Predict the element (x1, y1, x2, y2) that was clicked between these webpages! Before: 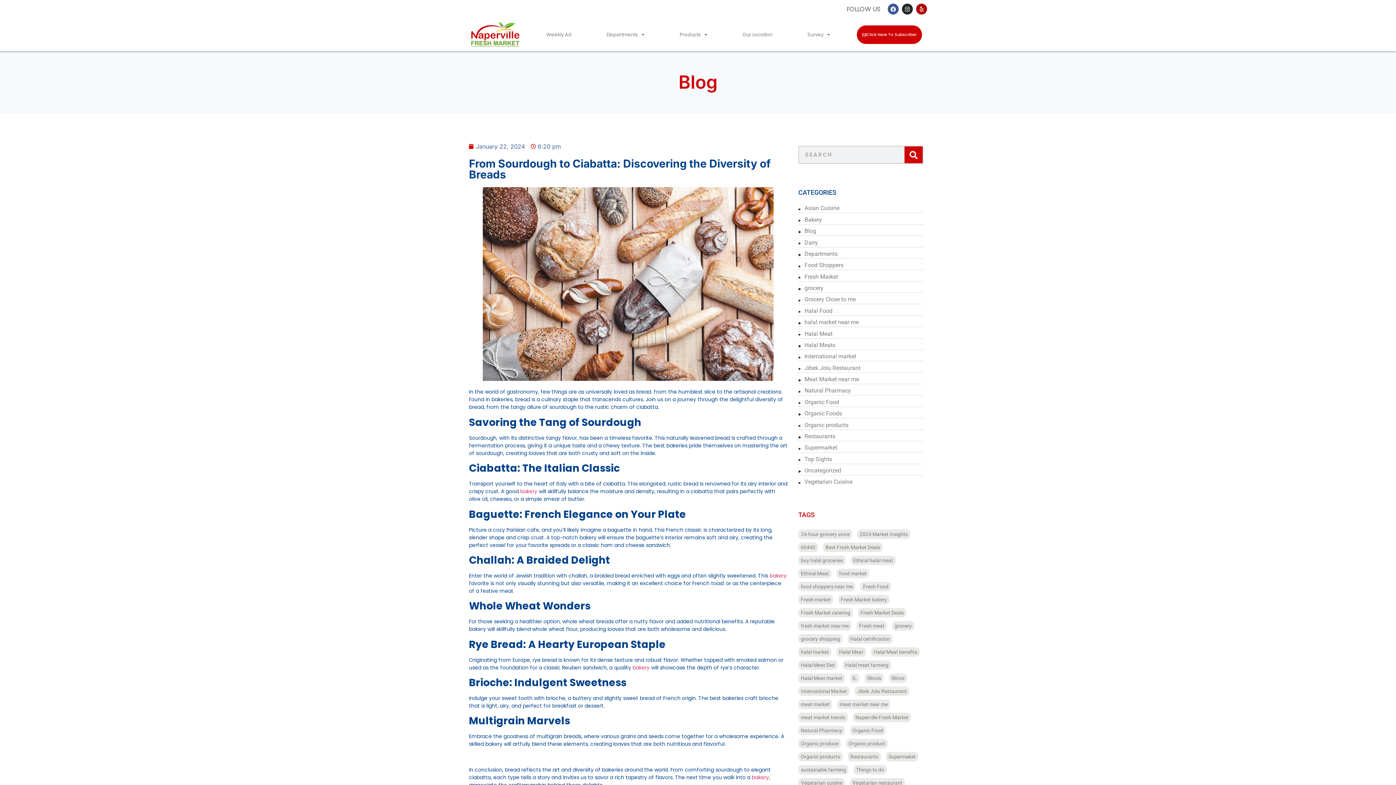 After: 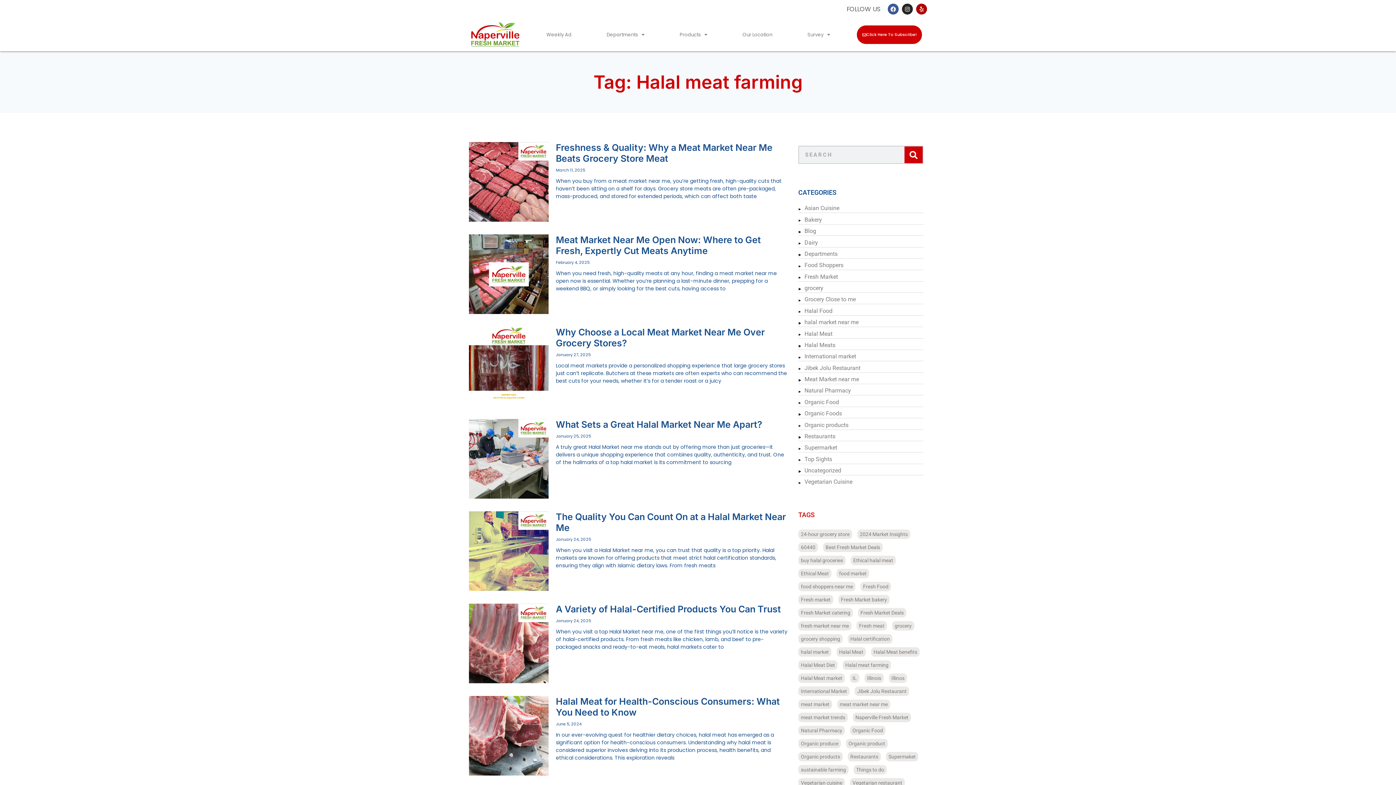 Action: bbox: (842, 660, 891, 670) label: Halal meat farming (10 items)